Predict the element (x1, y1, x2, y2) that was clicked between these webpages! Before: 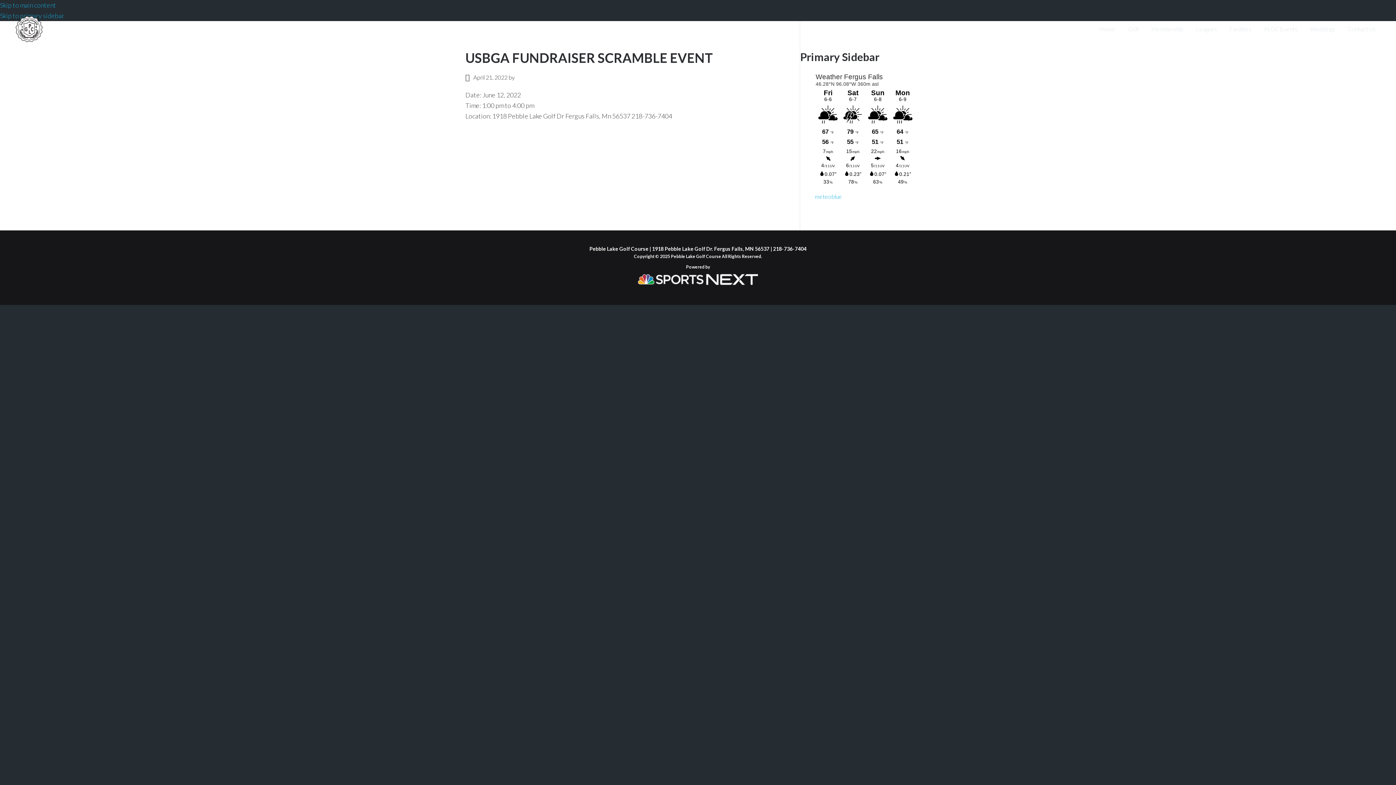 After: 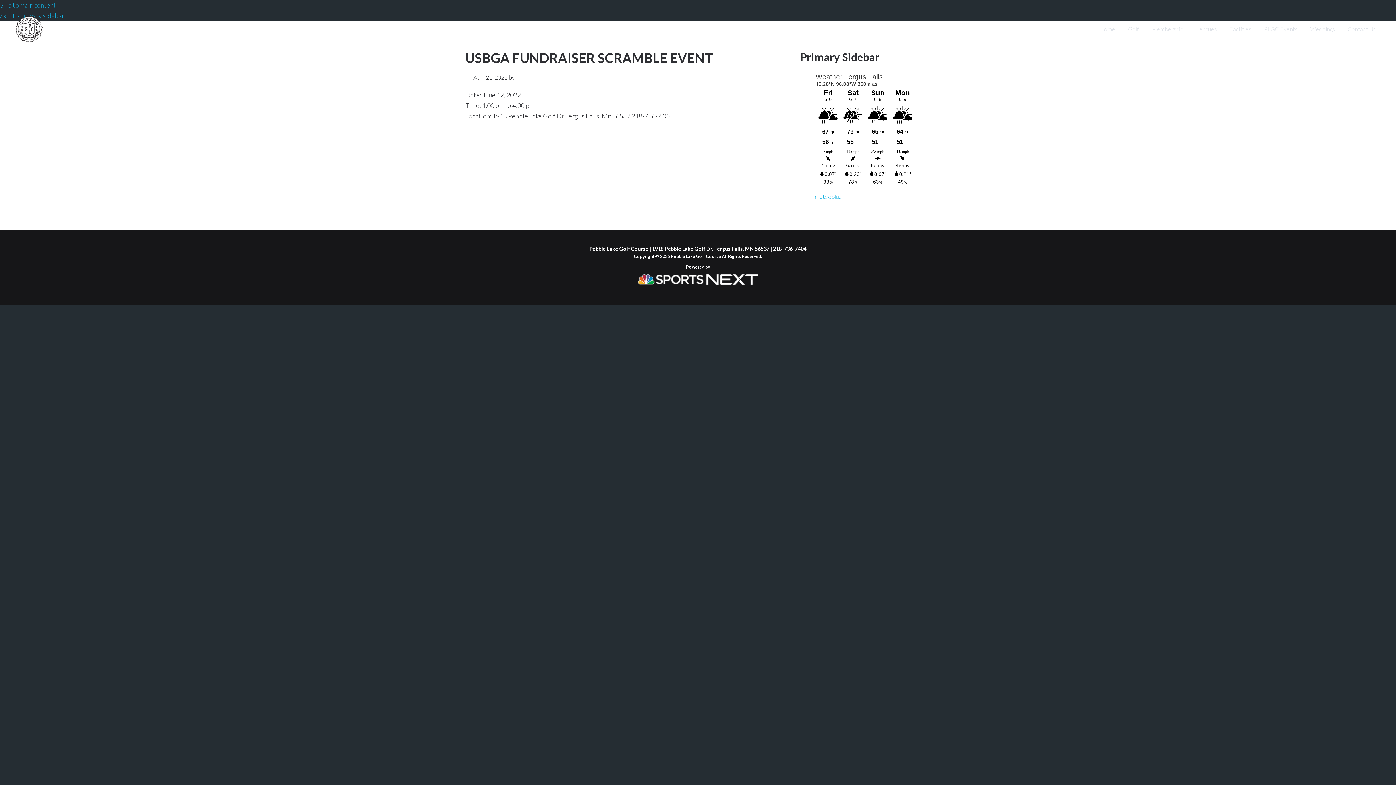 Action: bbox: (638, 280, 758, 286)